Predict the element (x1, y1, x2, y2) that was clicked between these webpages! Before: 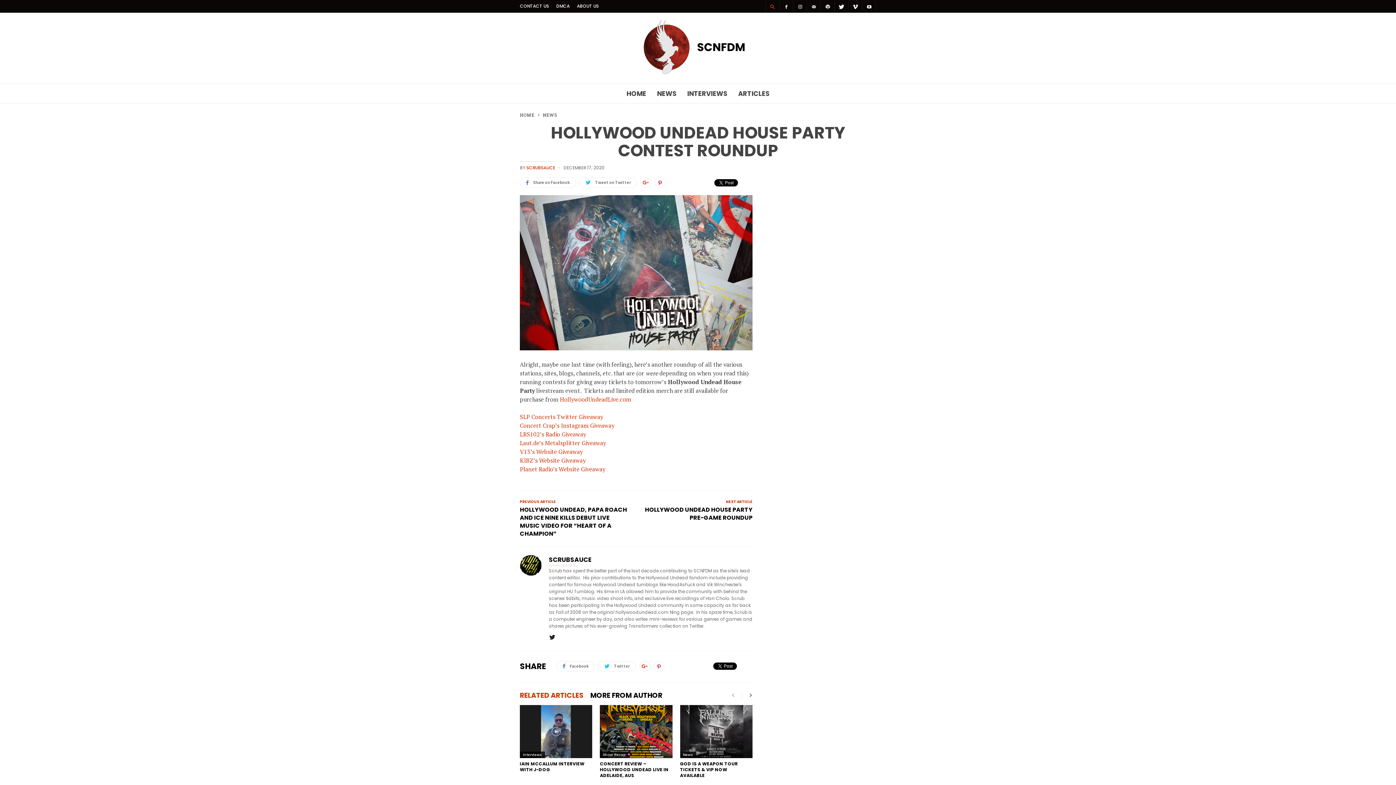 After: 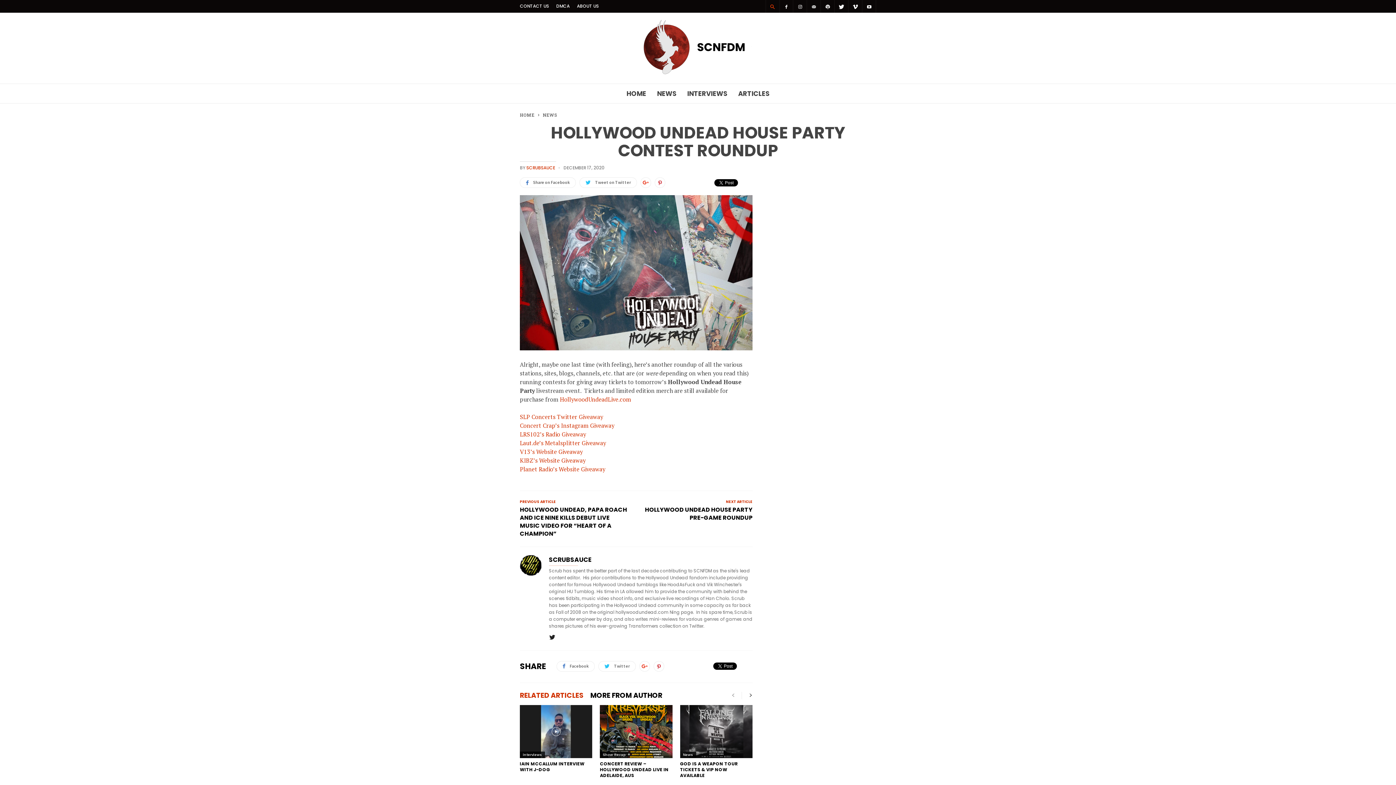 Action: bbox: (520, 693, 590, 698) label: RELATED ARTICLES